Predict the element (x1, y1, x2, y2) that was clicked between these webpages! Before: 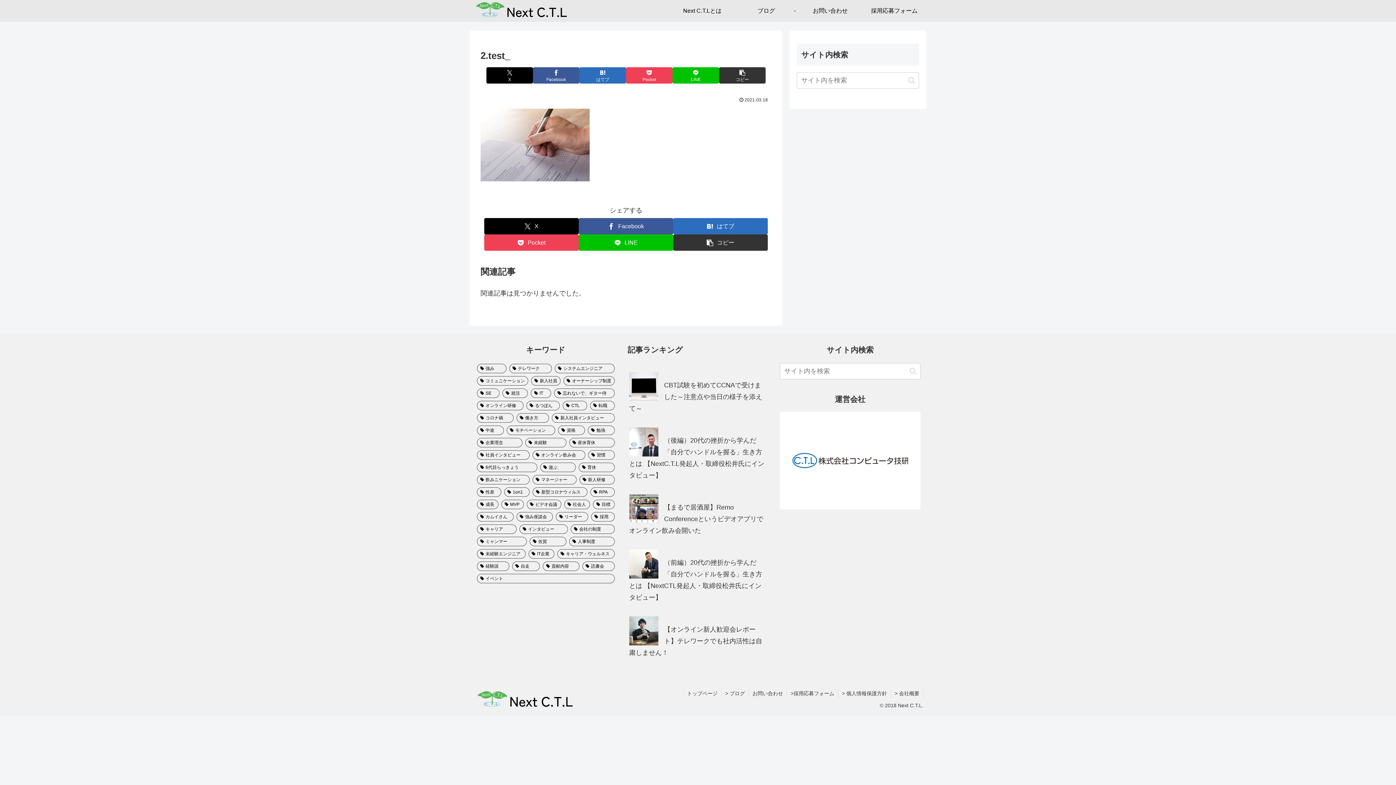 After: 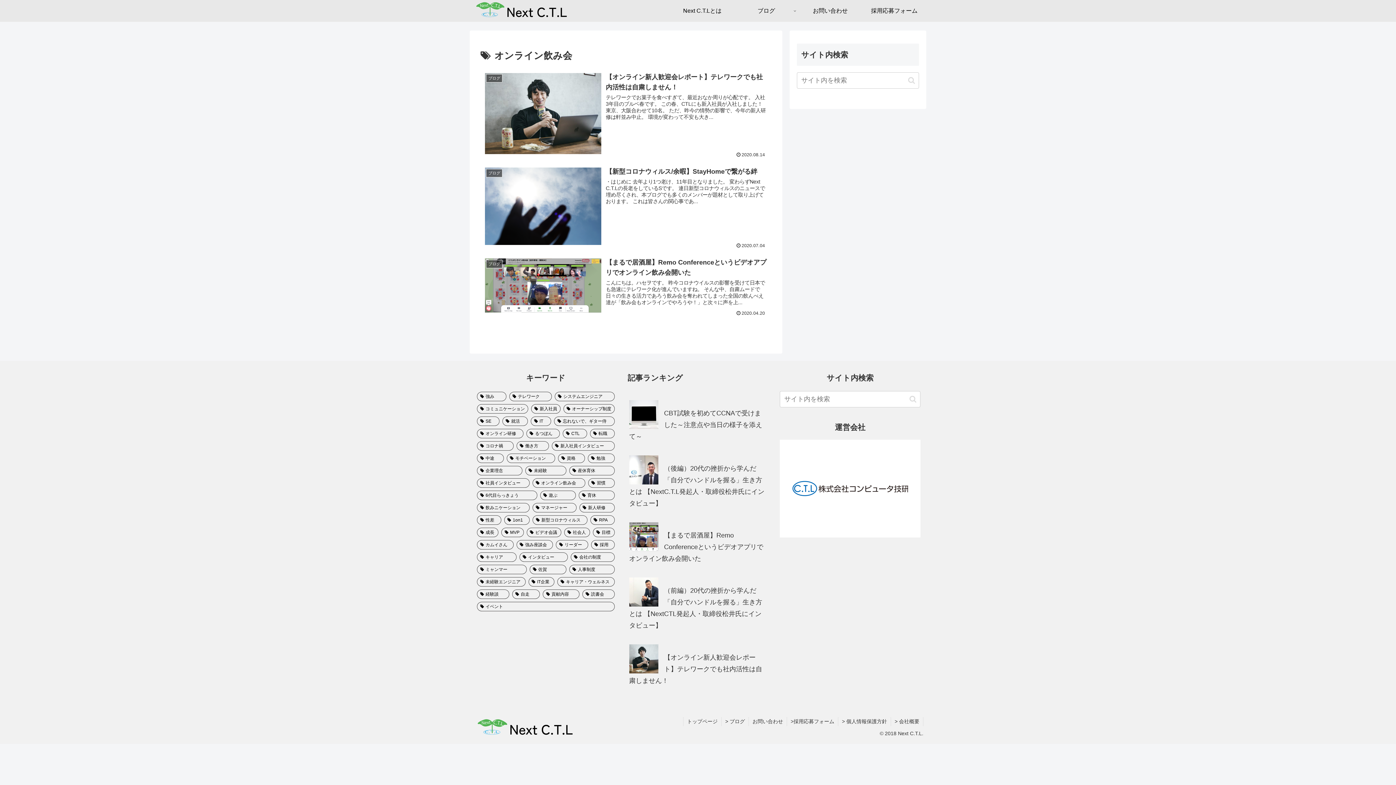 Action: bbox: (532, 450, 585, 460) label: オンライン飲み会 (3個の項目)